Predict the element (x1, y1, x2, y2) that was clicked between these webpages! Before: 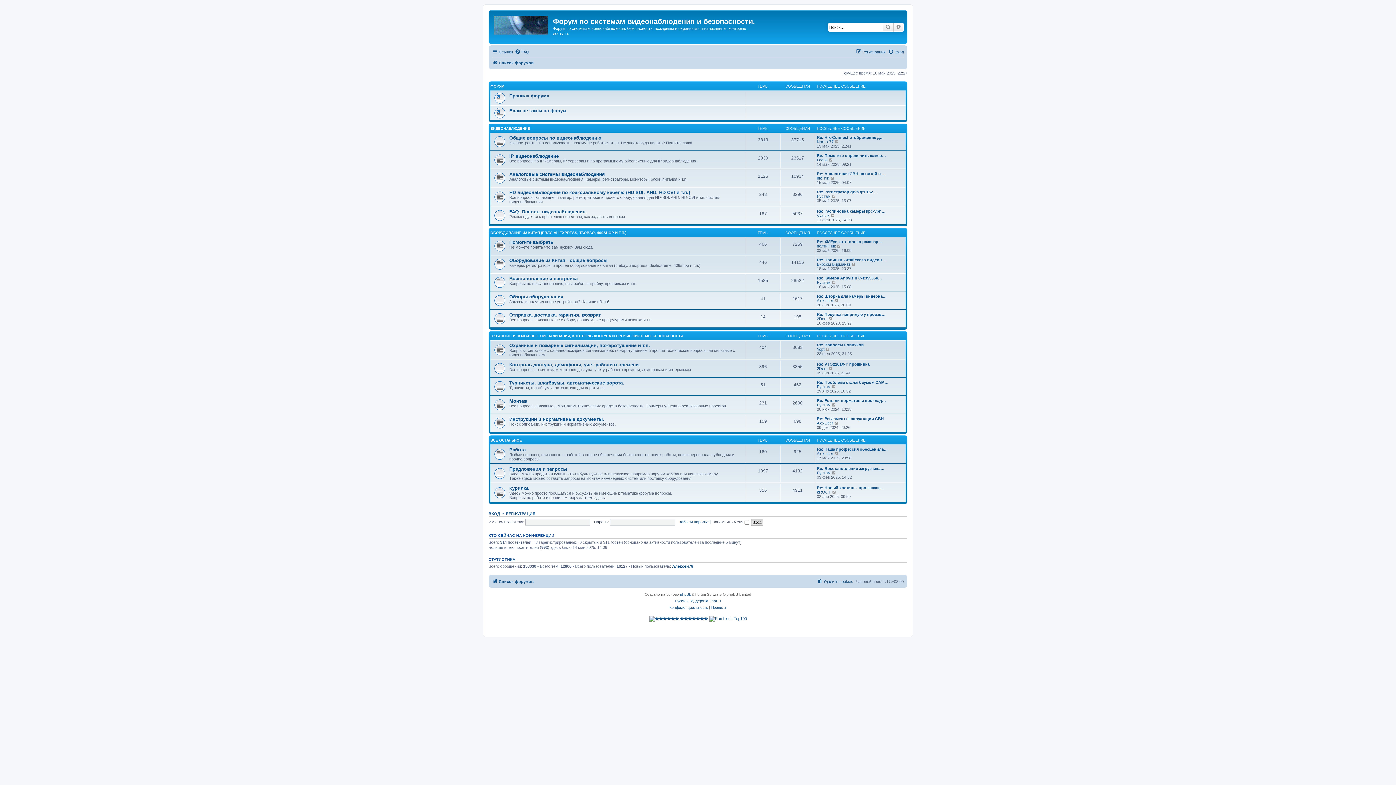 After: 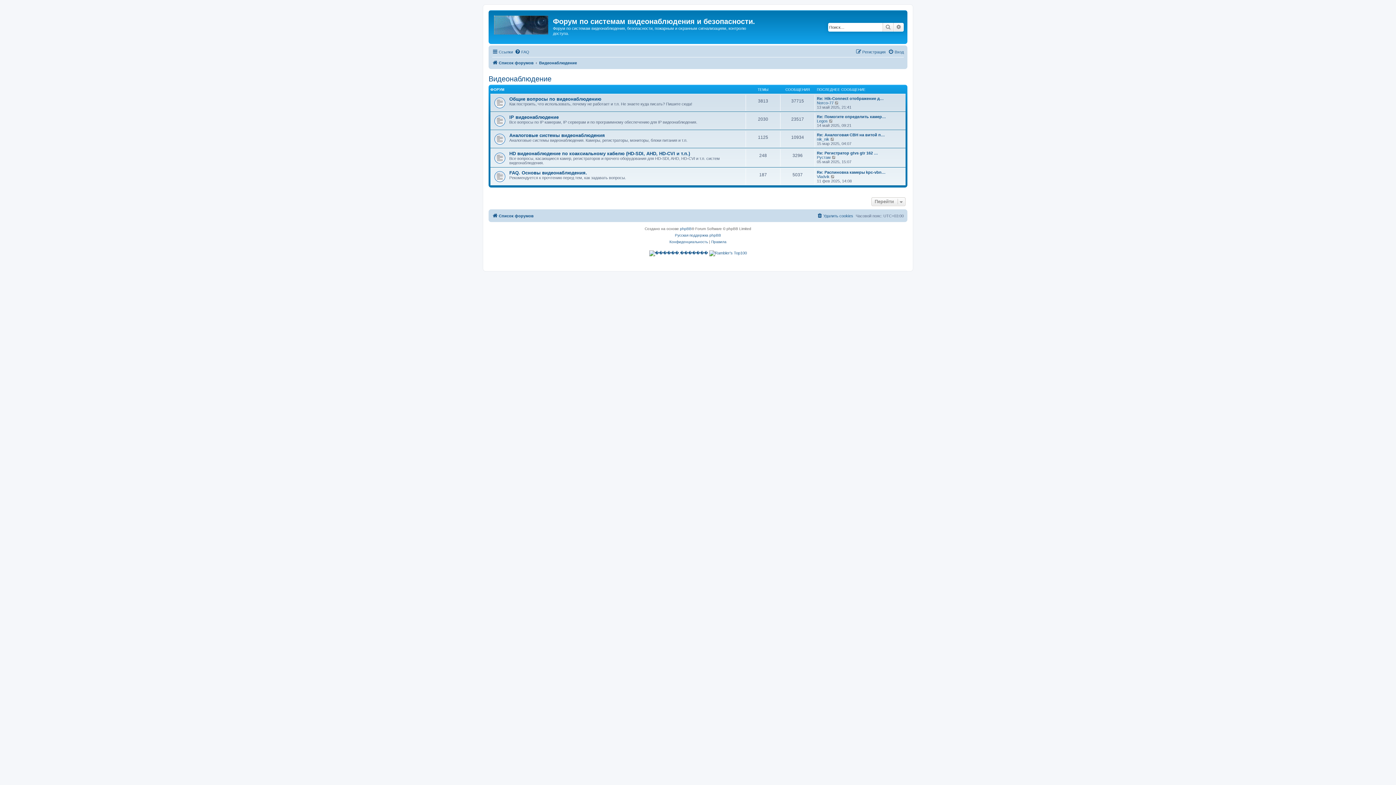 Action: label: ВИДЕОНАБЛЮДЕНИЕ bbox: (490, 126, 530, 130)